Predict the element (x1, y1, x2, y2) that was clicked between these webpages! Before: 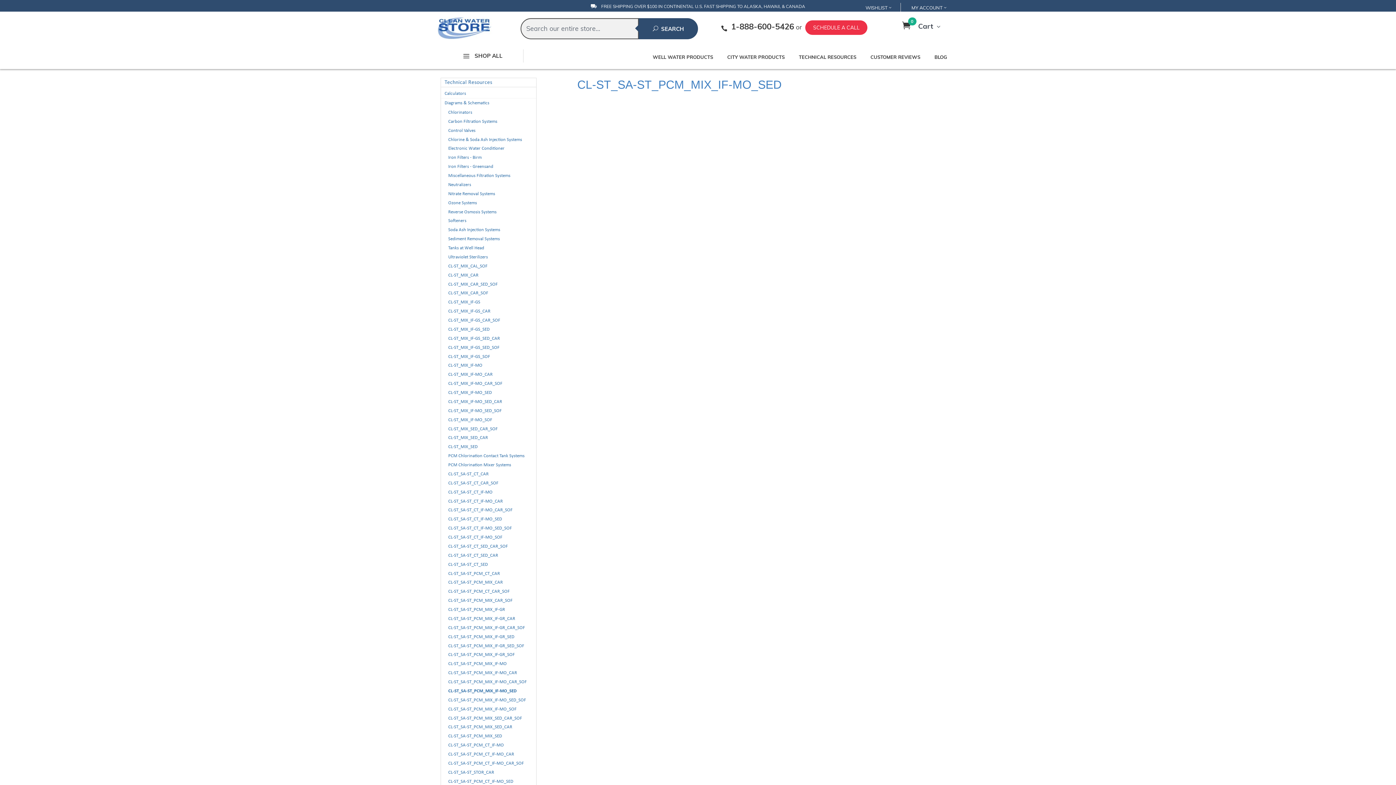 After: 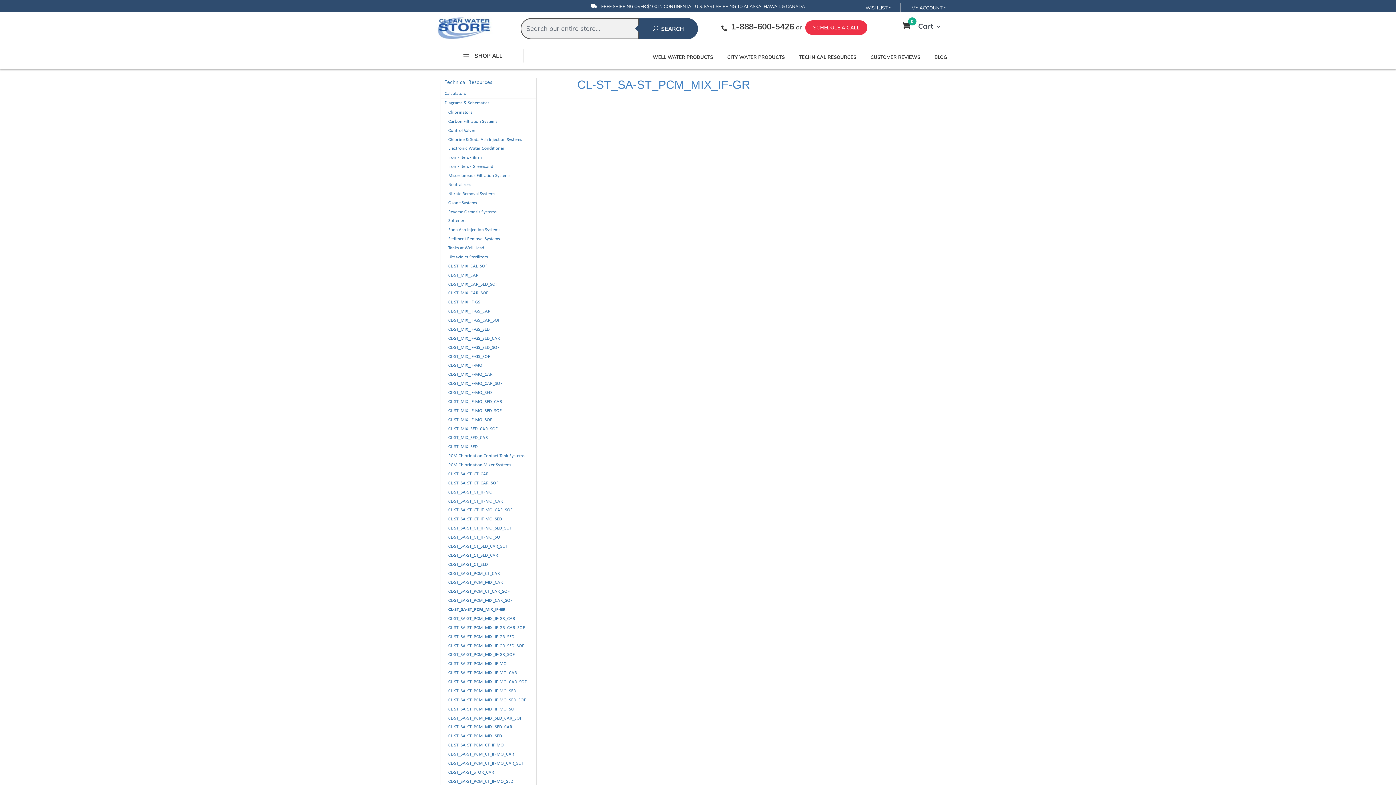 Action: label: CL-ST_SA-ST_PCM_MIX_IF-GR bbox: (448, 606, 529, 613)